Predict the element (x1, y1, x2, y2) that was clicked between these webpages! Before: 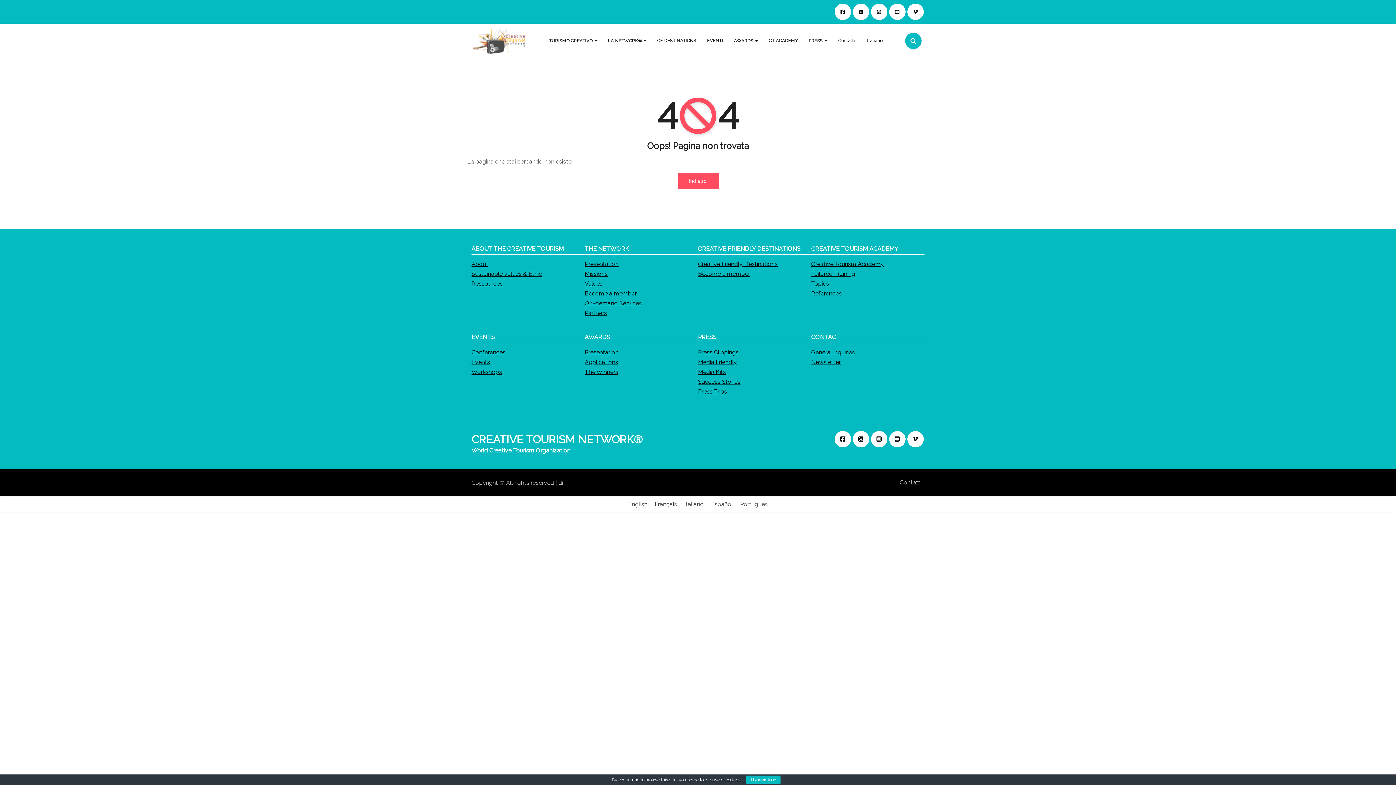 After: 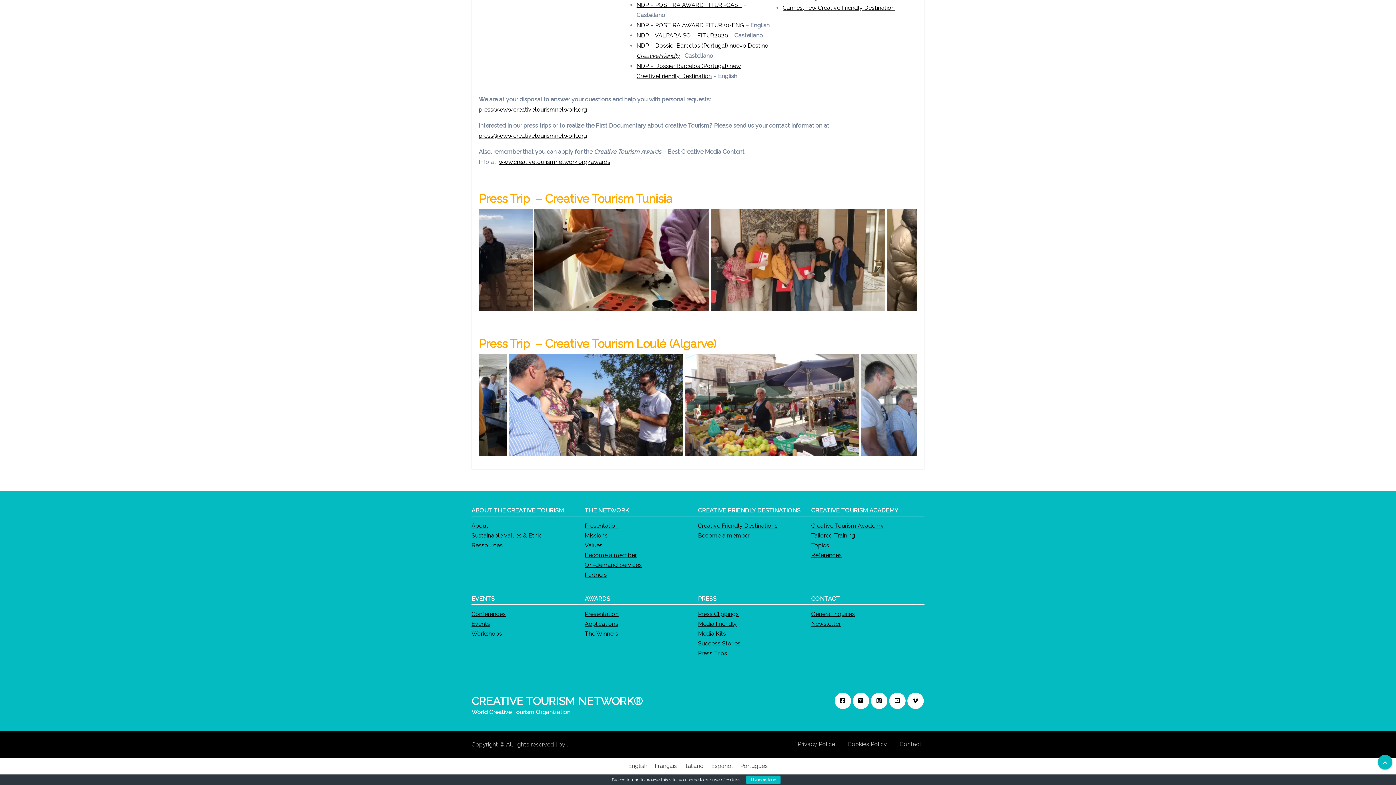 Action: label: Press Trips bbox: (698, 388, 727, 395)